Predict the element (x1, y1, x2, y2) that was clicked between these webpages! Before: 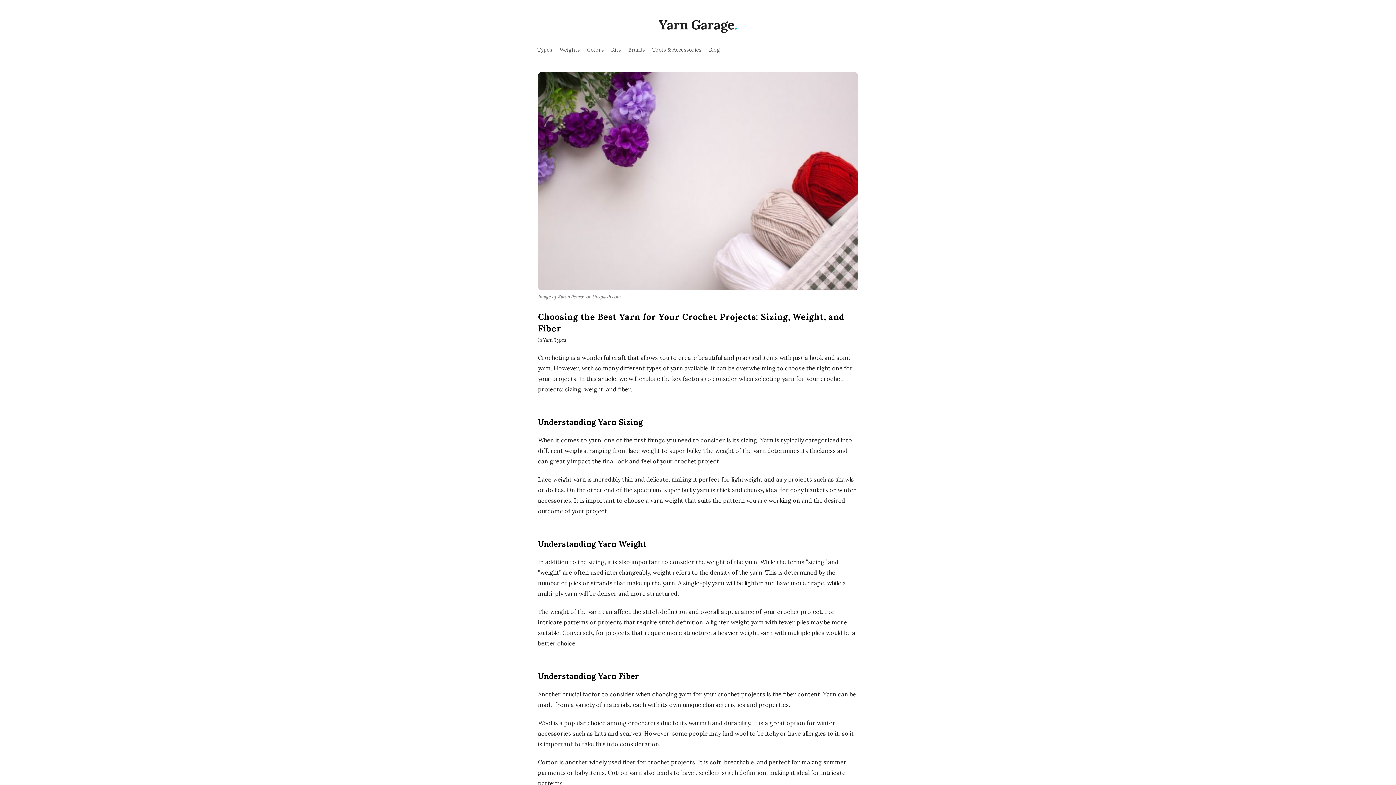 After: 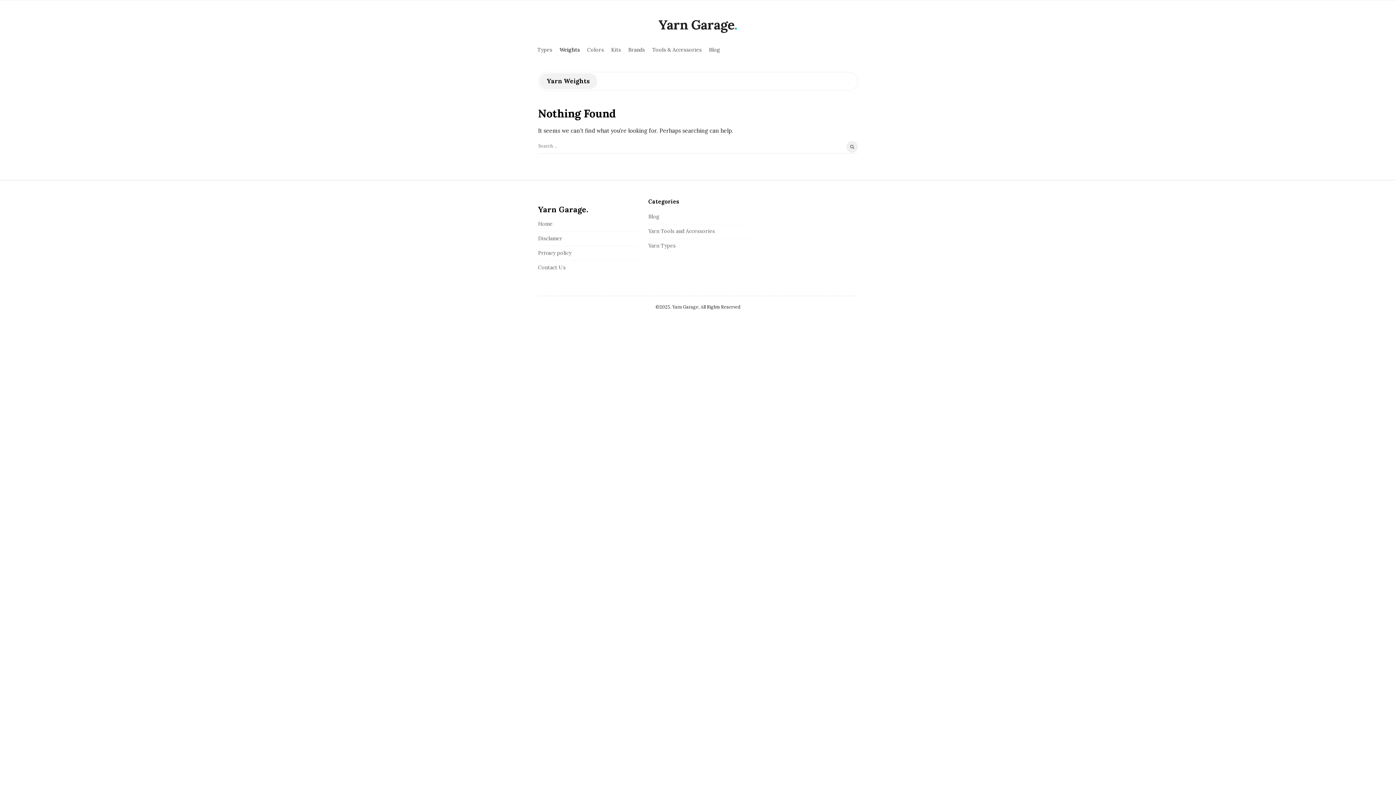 Action: bbox: (556, 40, 583, 58) label: Weights